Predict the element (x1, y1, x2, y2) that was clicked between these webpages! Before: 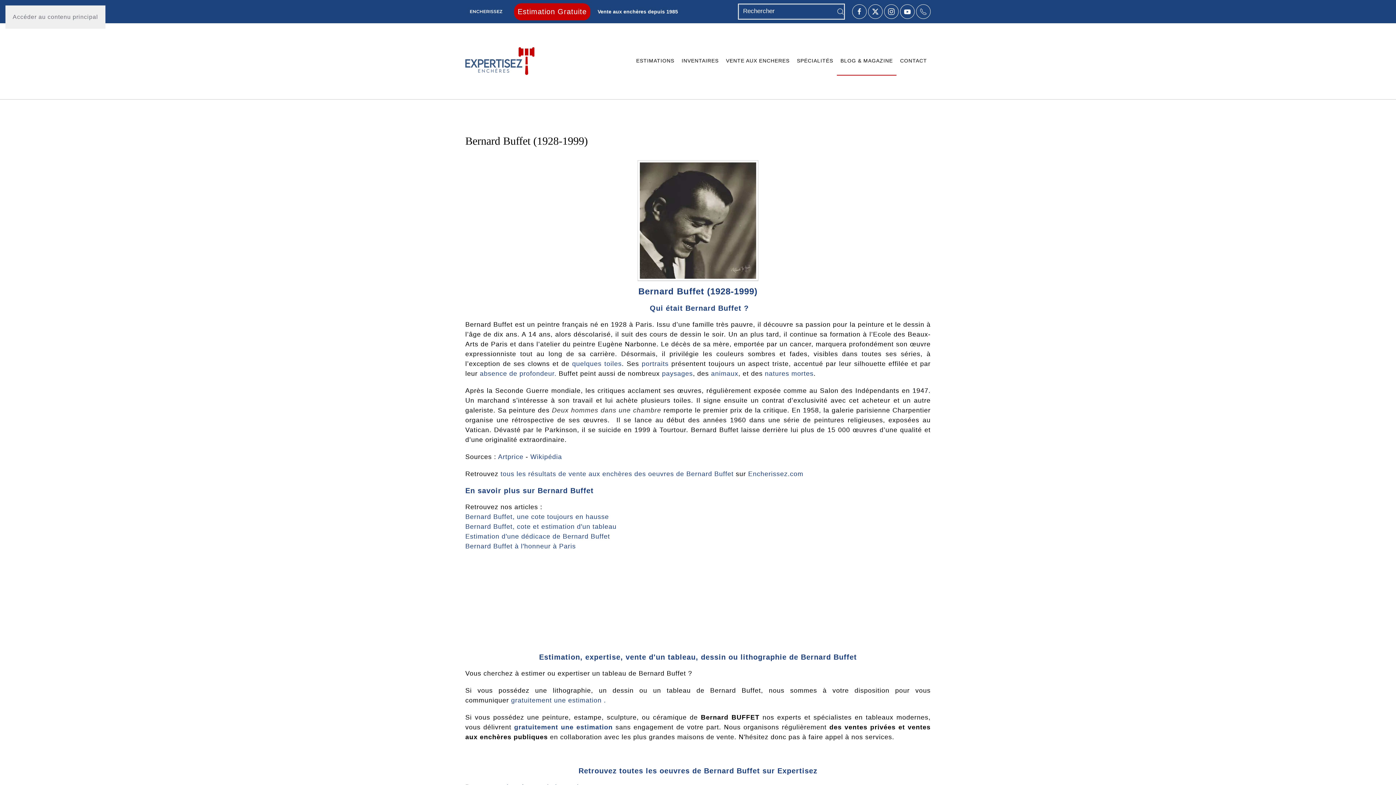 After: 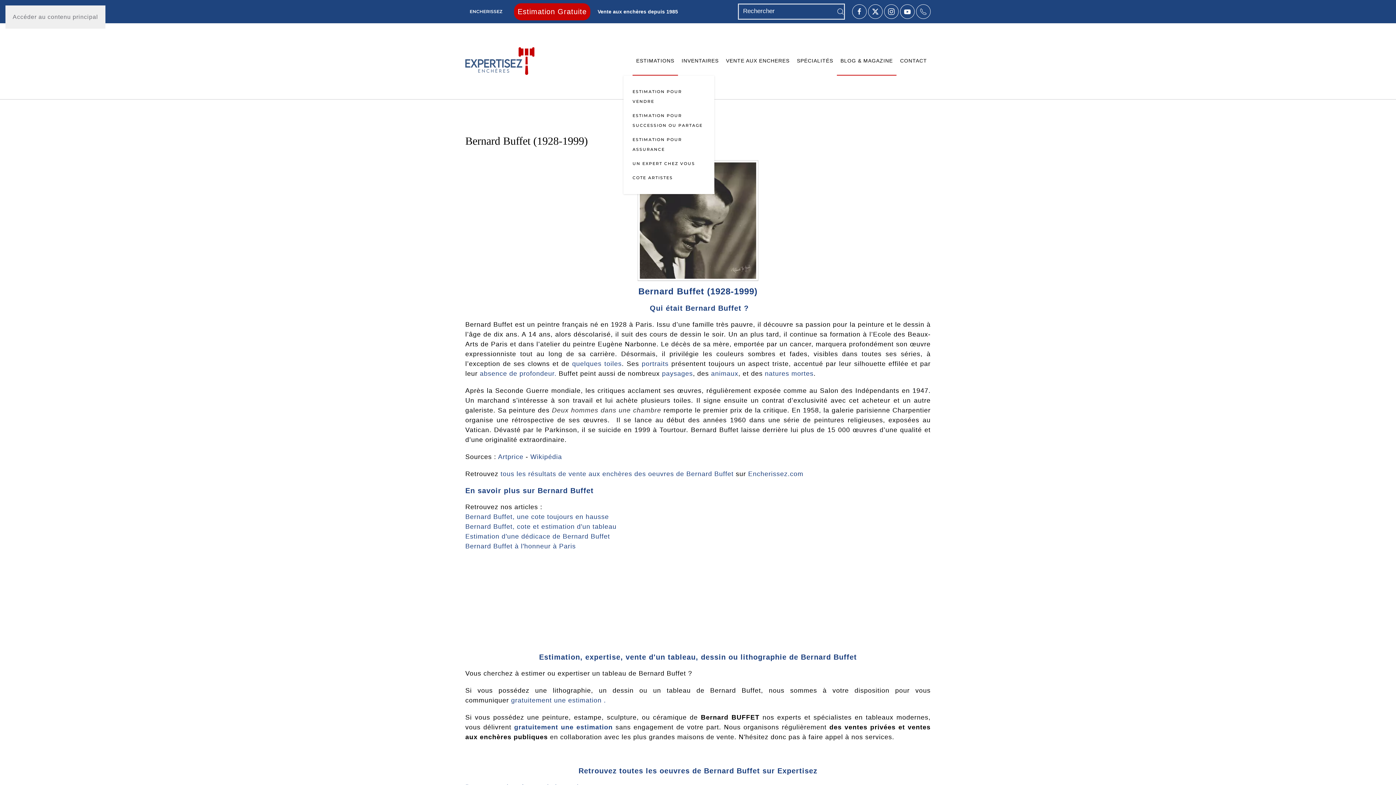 Action: label: ESTIMATIONS bbox: (632, 46, 678, 75)